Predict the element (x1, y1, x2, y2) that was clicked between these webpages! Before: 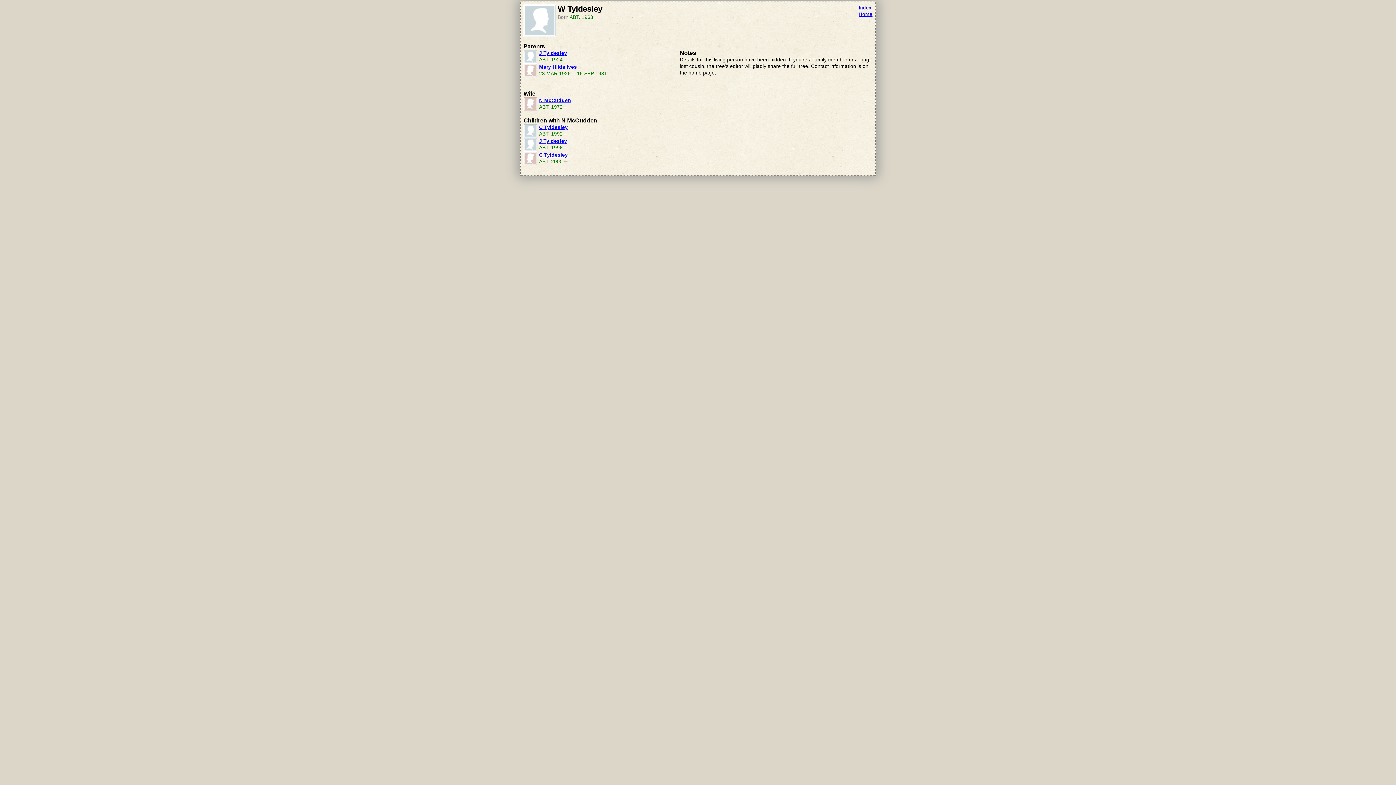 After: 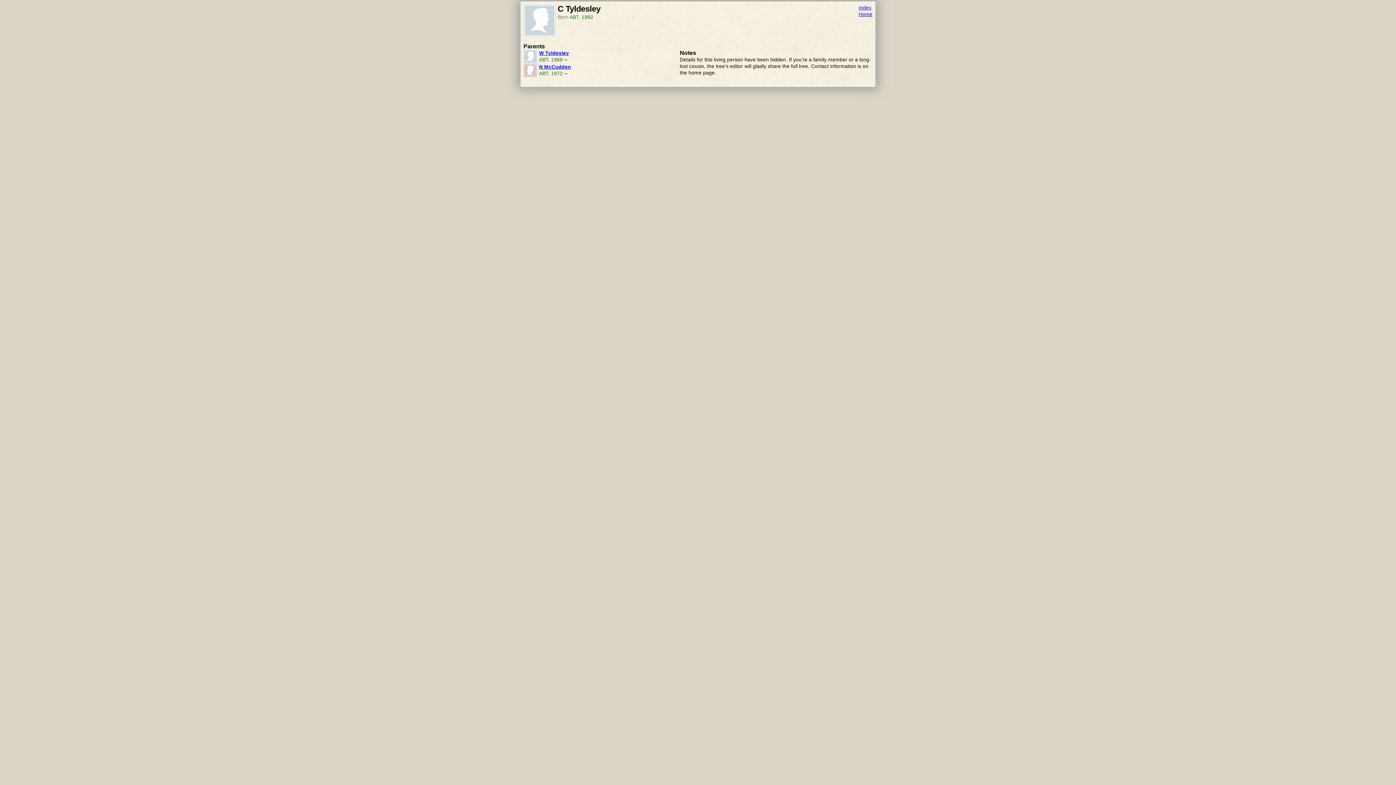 Action: bbox: (539, 124, 568, 130) label: C Tyldesley